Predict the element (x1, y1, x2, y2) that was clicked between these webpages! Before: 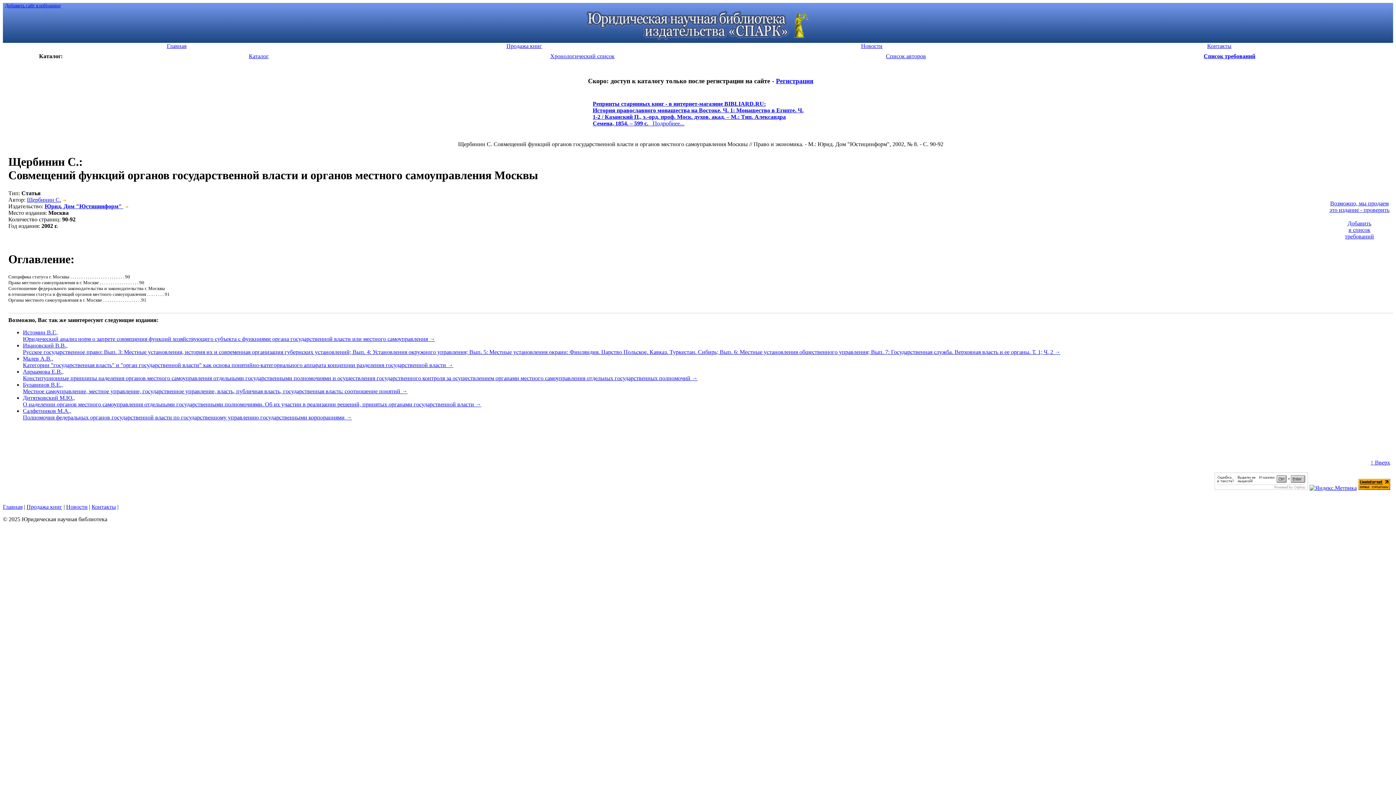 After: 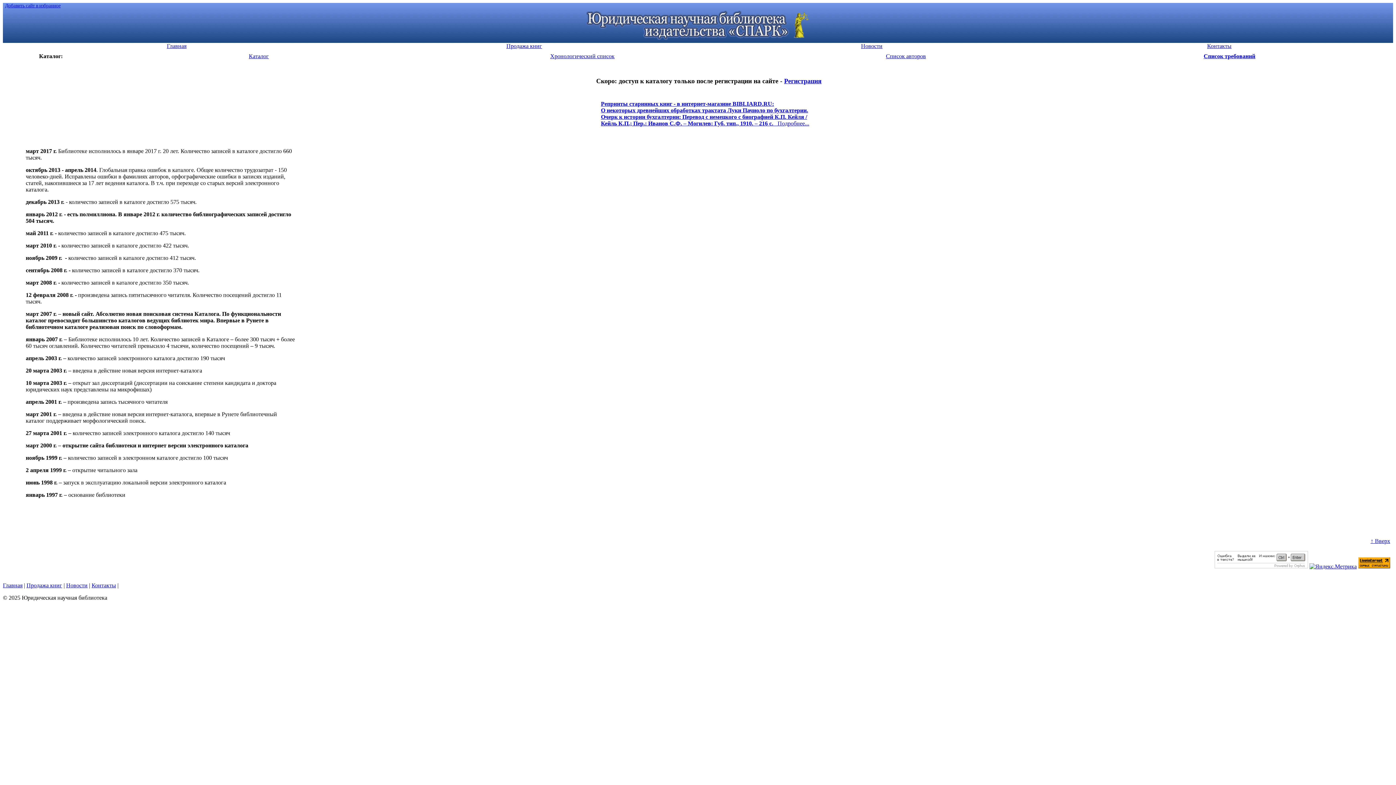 Action: label: Новости bbox: (66, 504, 87, 510)